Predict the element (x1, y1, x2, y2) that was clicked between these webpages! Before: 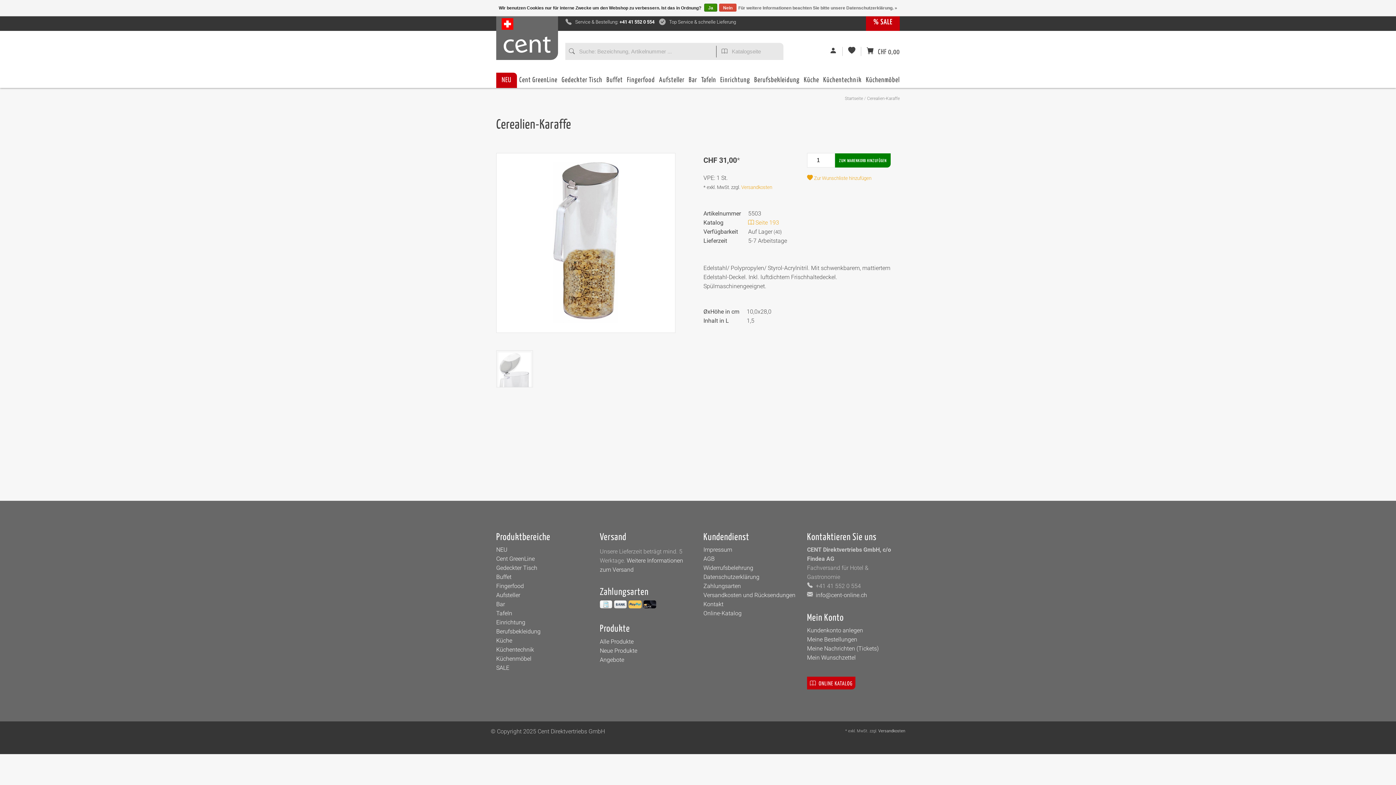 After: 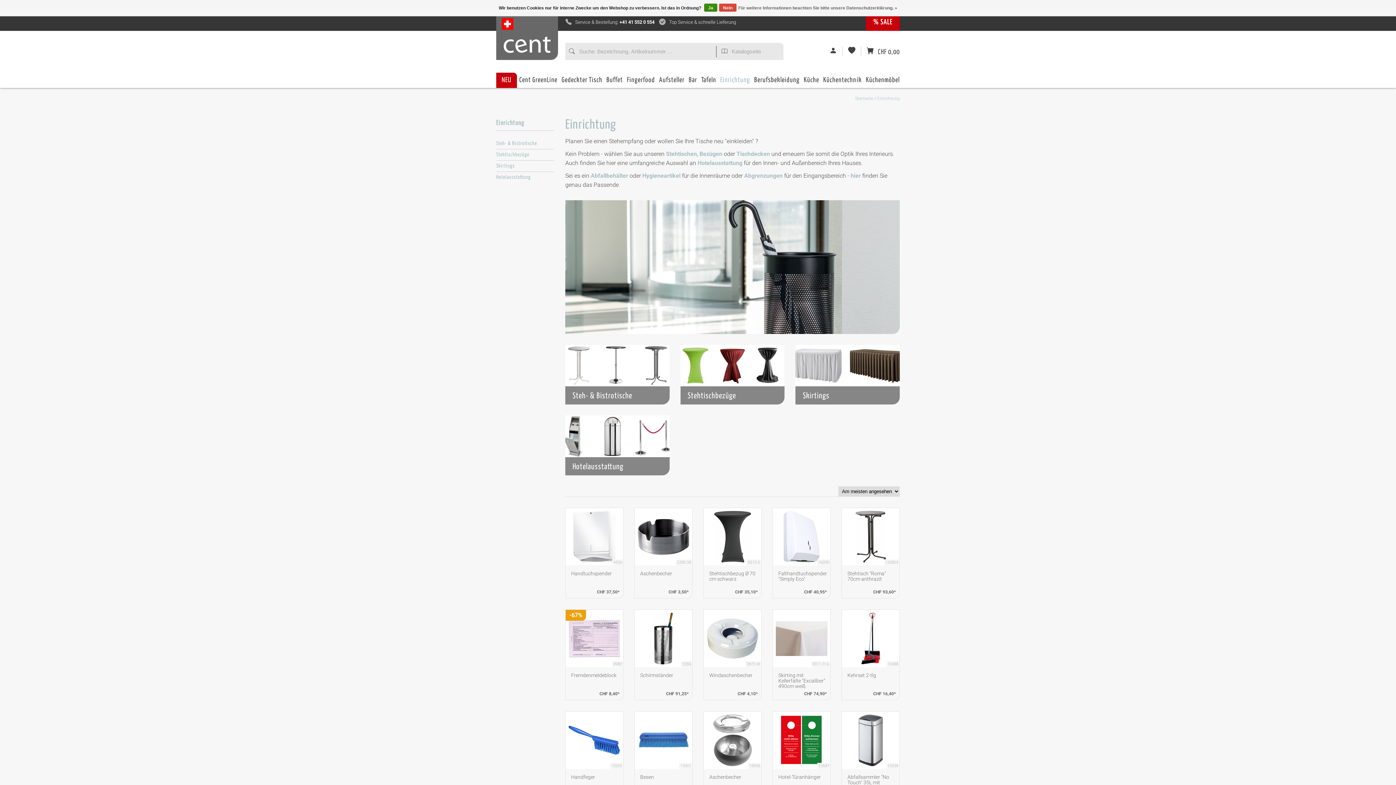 Action: bbox: (720, 72, 750, 88) label: Einrichtung